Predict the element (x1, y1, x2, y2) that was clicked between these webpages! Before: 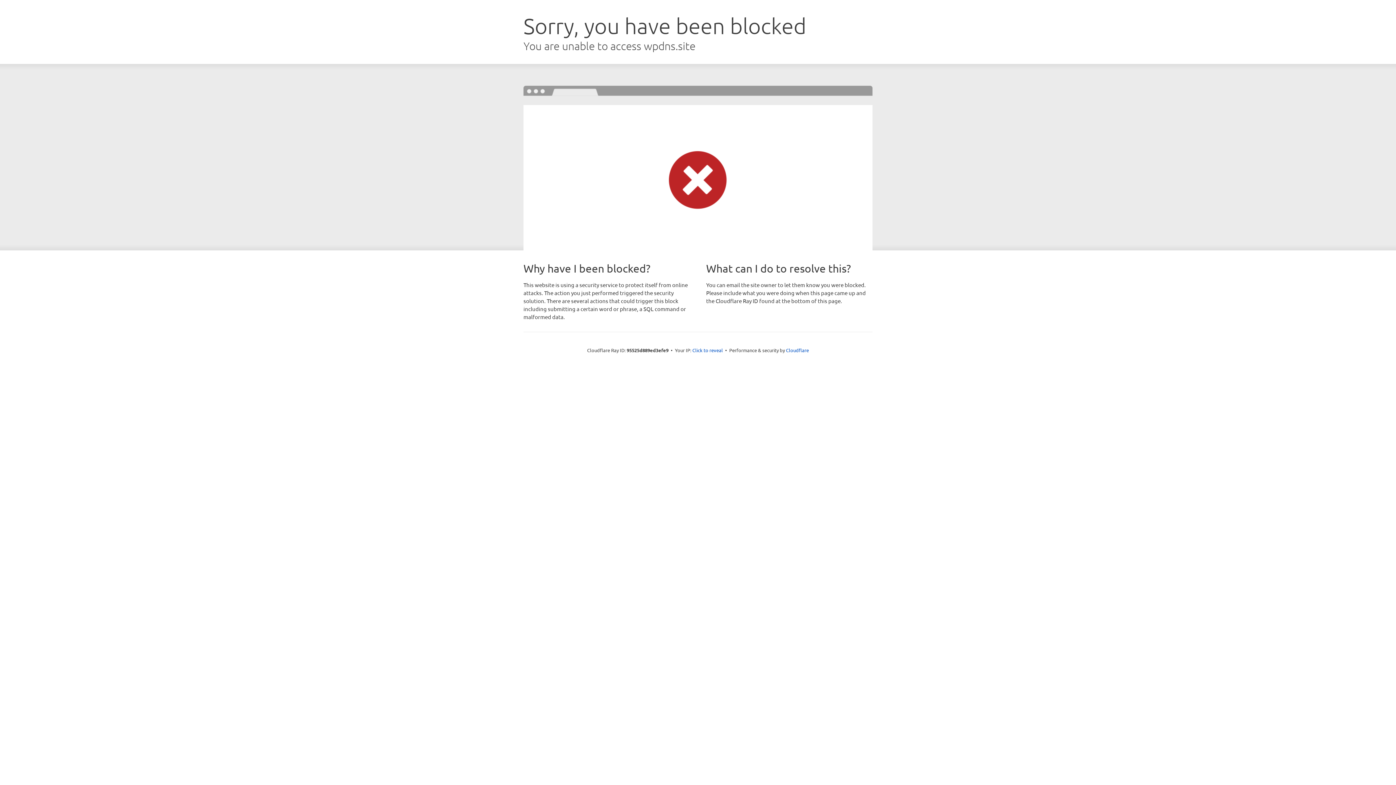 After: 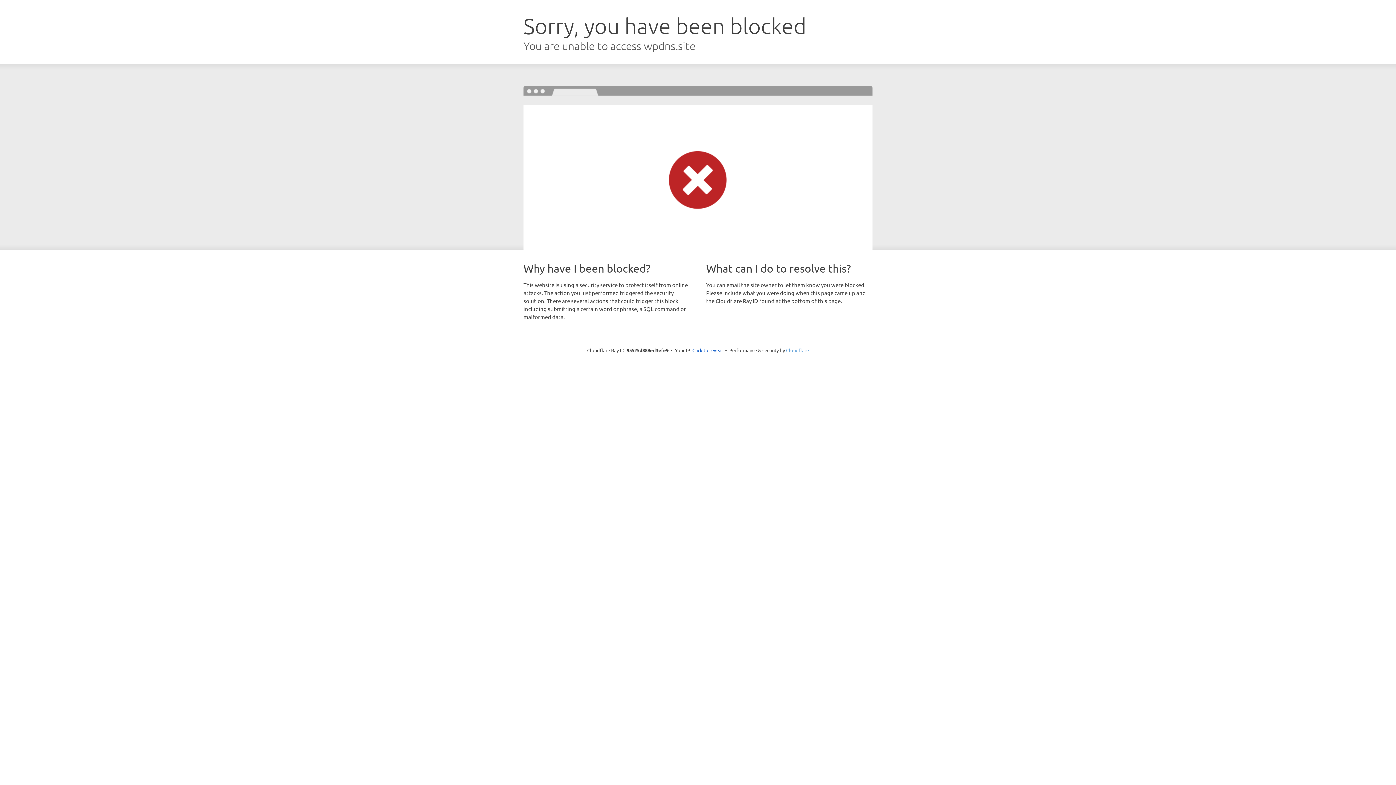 Action: label: Cloudflare bbox: (786, 347, 809, 353)